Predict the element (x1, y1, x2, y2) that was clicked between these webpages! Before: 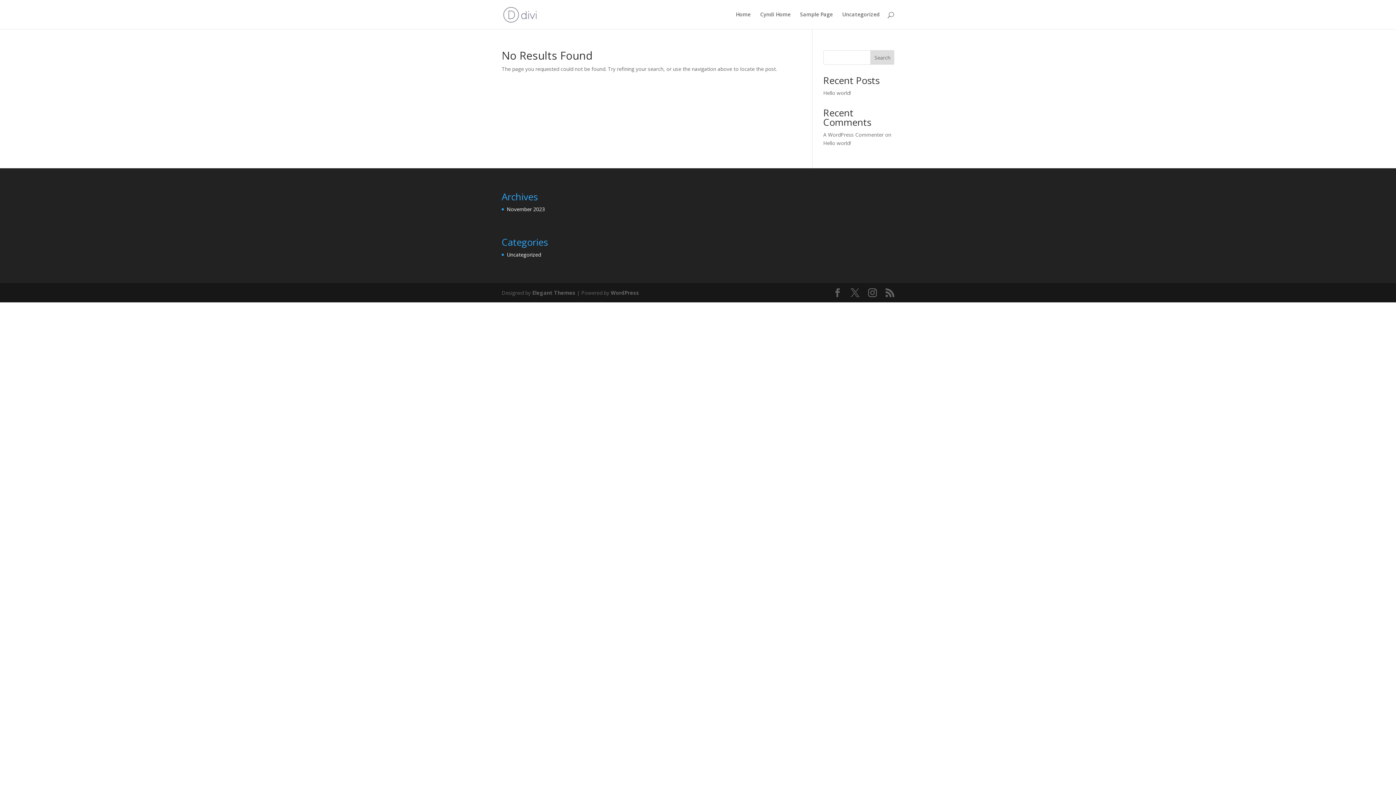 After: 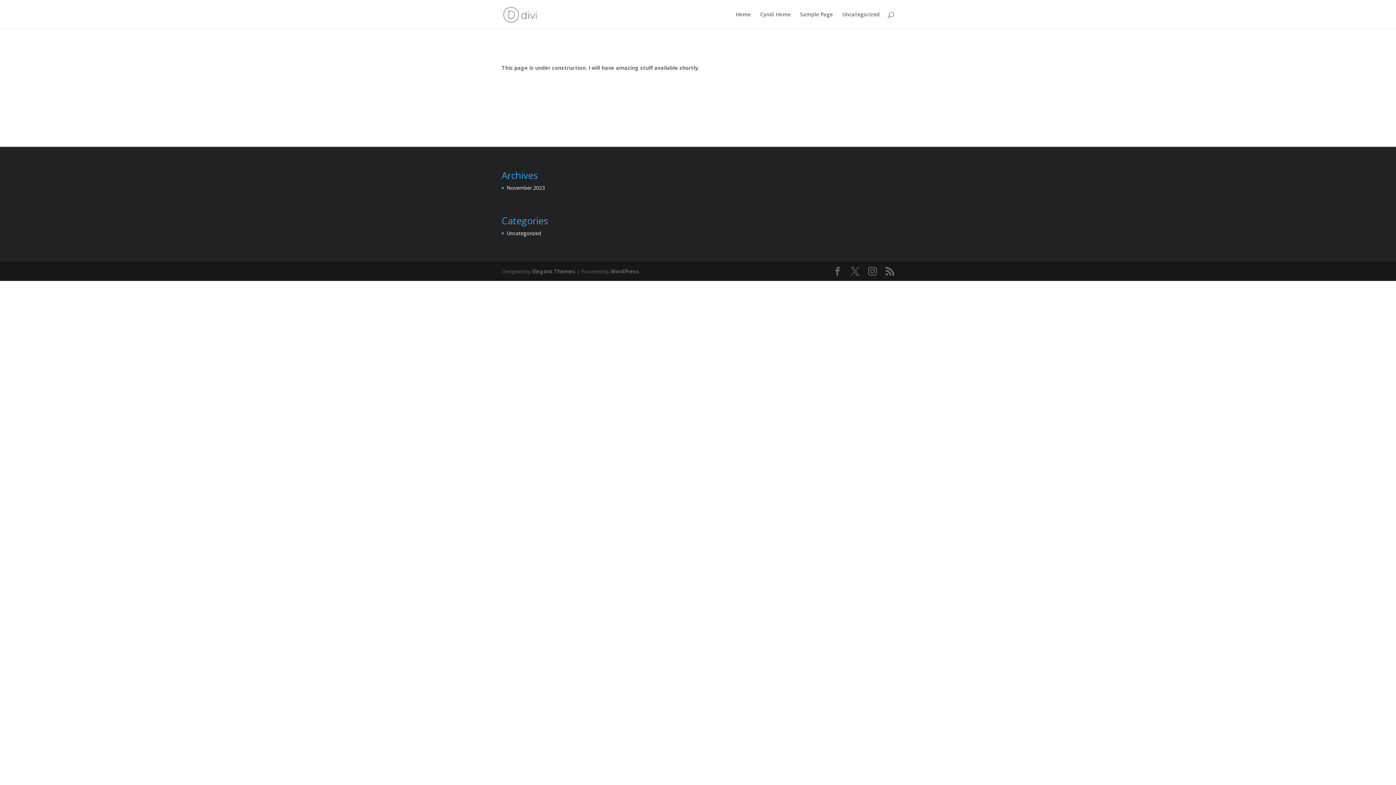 Action: label: Cyndi Home bbox: (760, 12, 790, 29)